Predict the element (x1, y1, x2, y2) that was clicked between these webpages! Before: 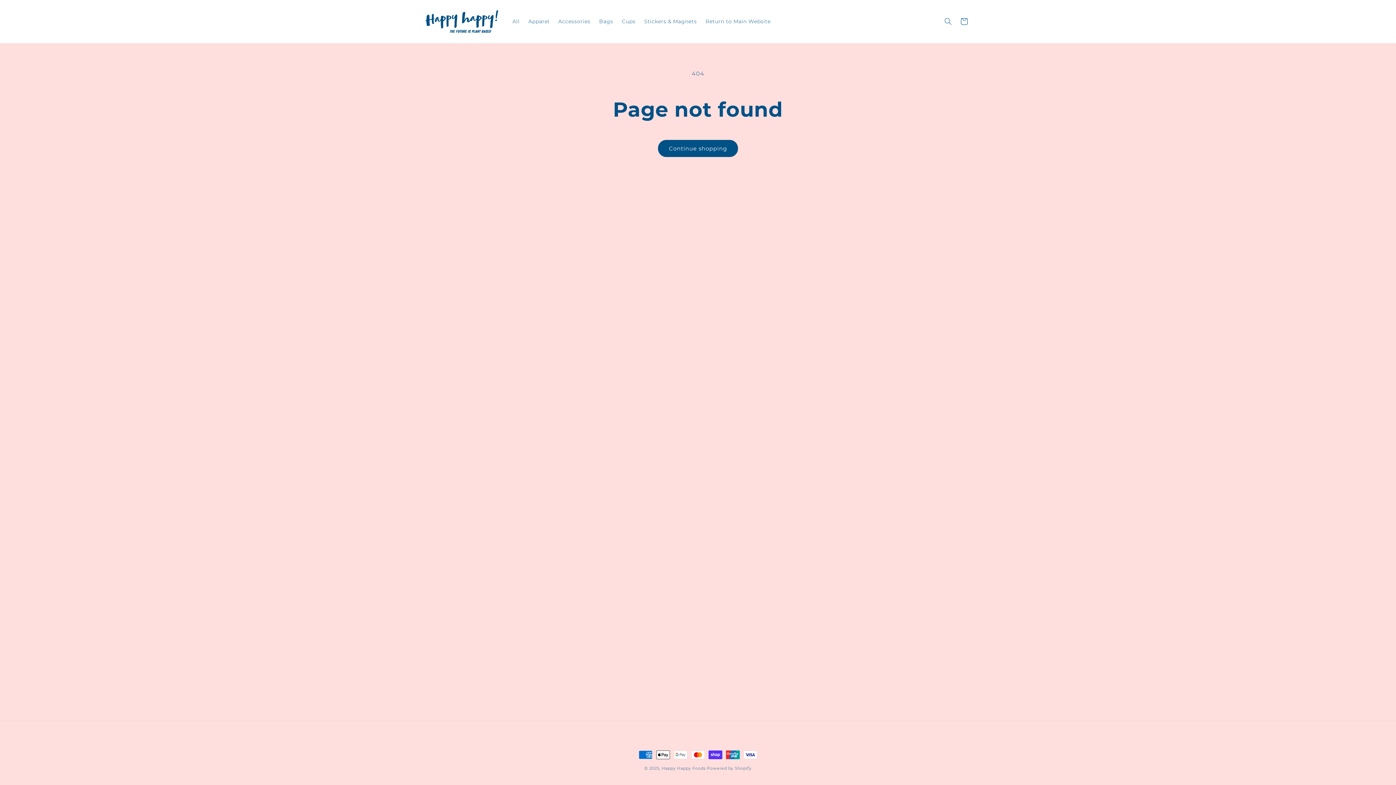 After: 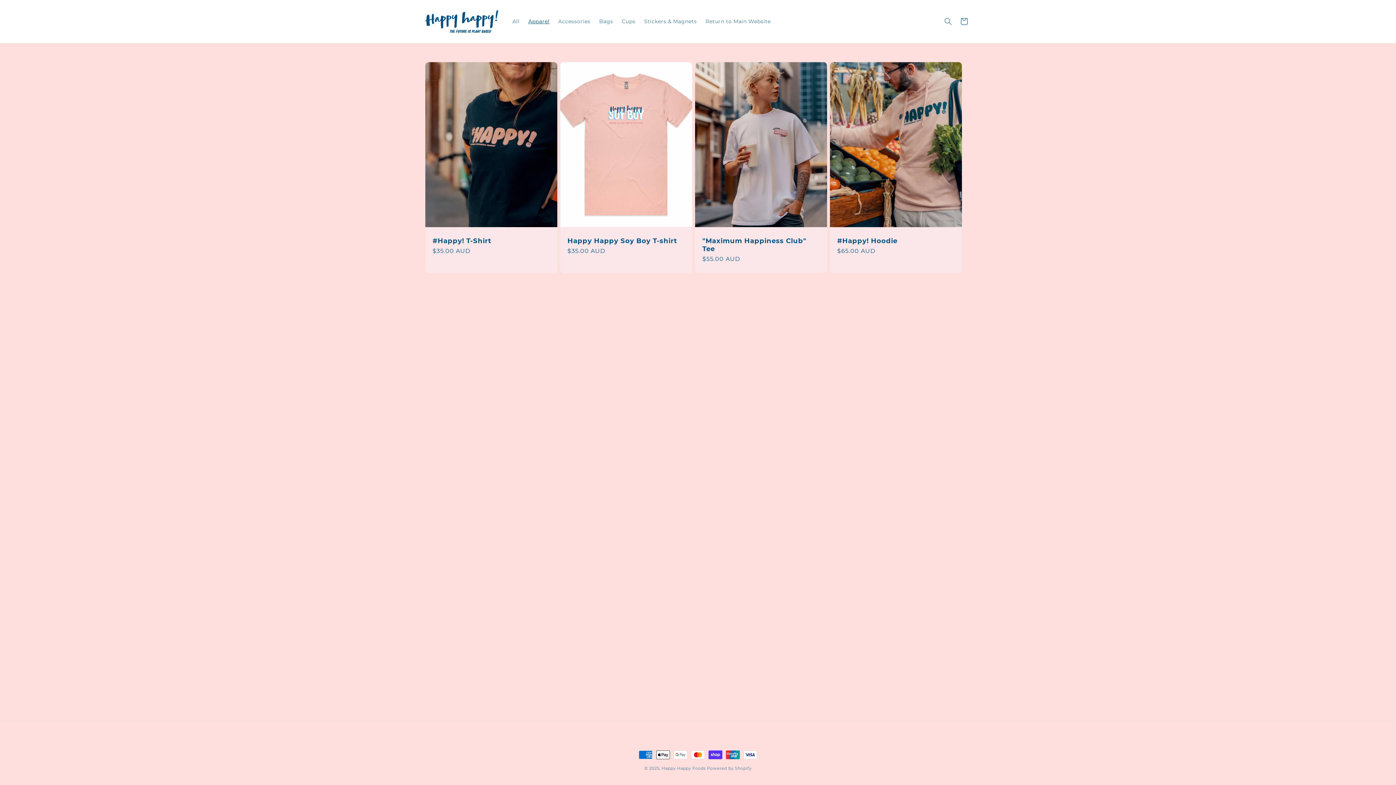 Action: bbox: (524, 13, 554, 29) label: Apparel